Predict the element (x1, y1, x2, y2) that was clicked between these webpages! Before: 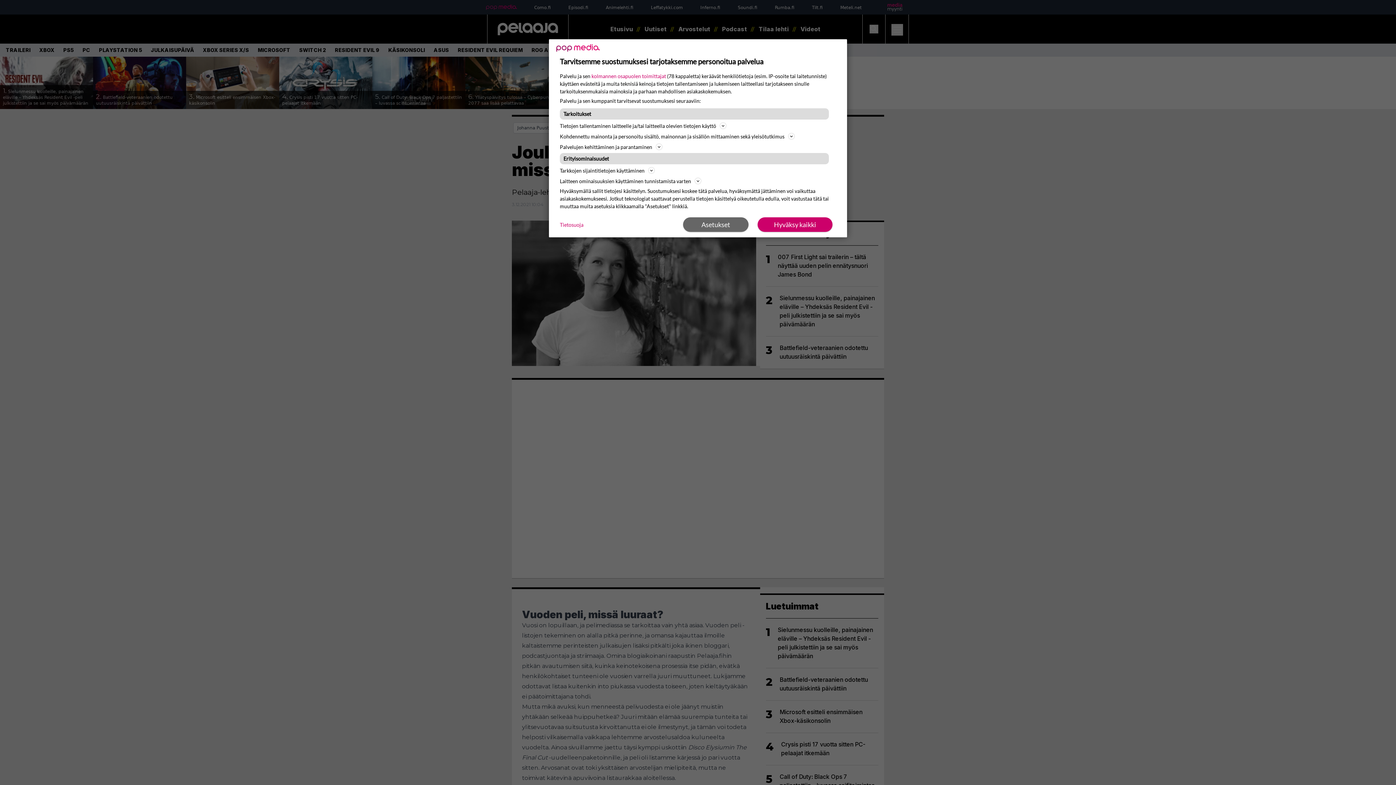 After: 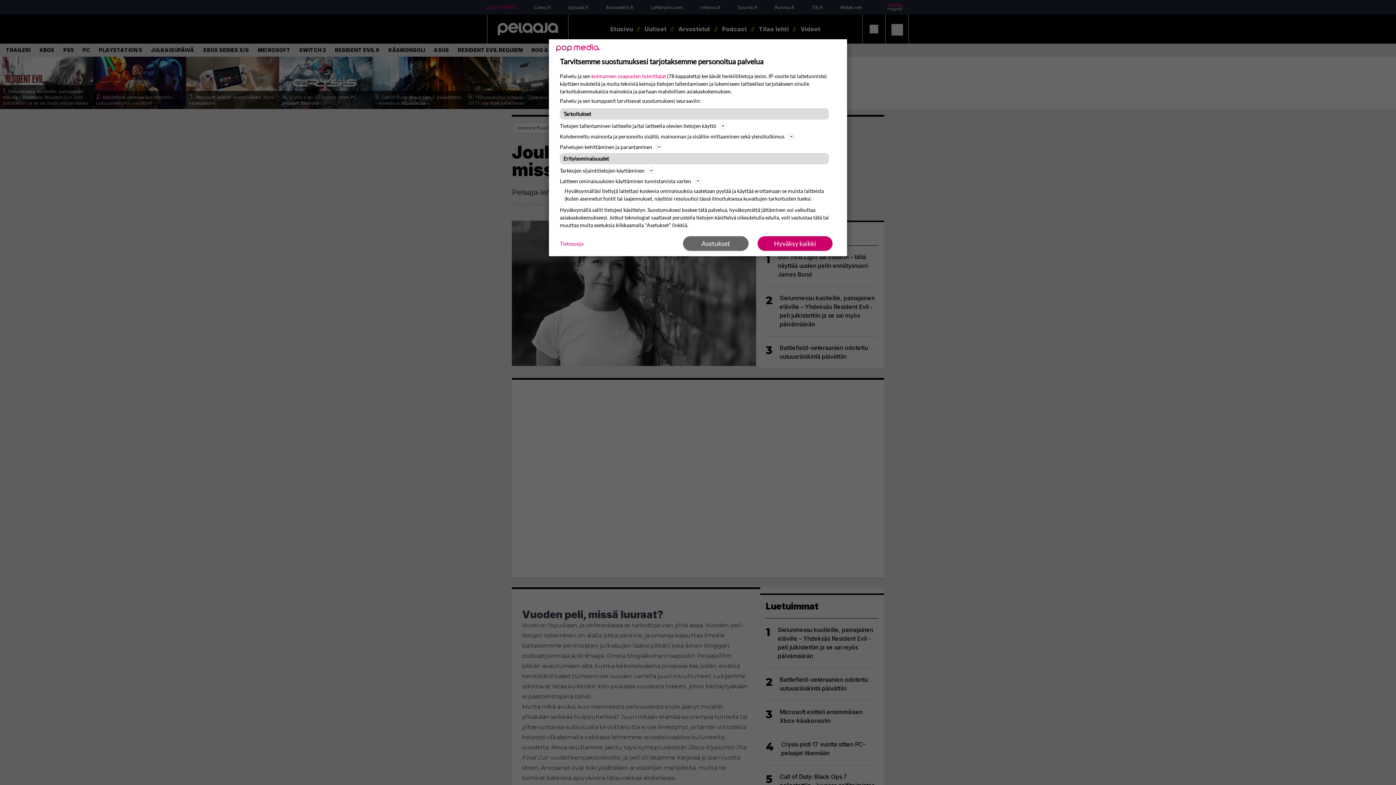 Action: label: Laitteen ominaisuuksien käyttäminen tunnistamista varten bbox: (560, 176, 836, 185)